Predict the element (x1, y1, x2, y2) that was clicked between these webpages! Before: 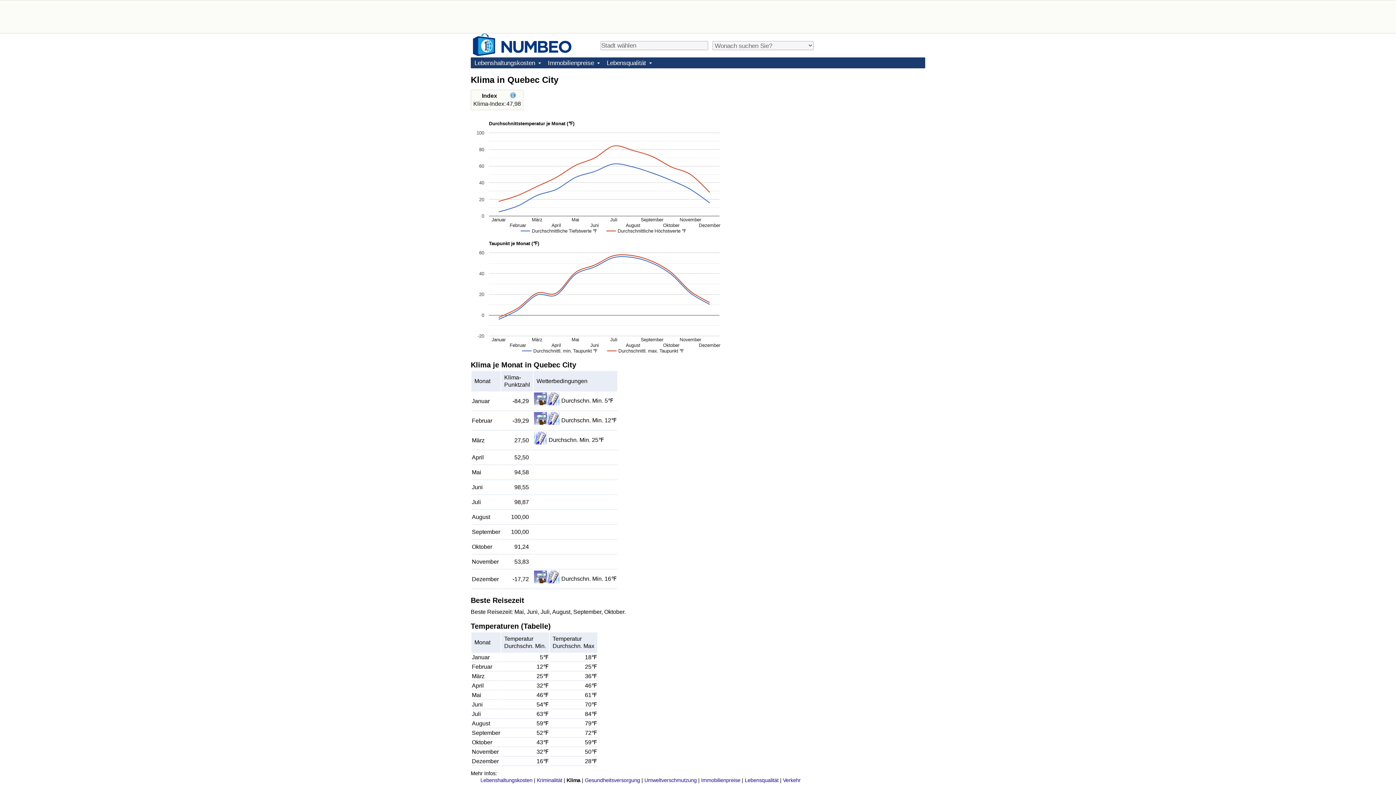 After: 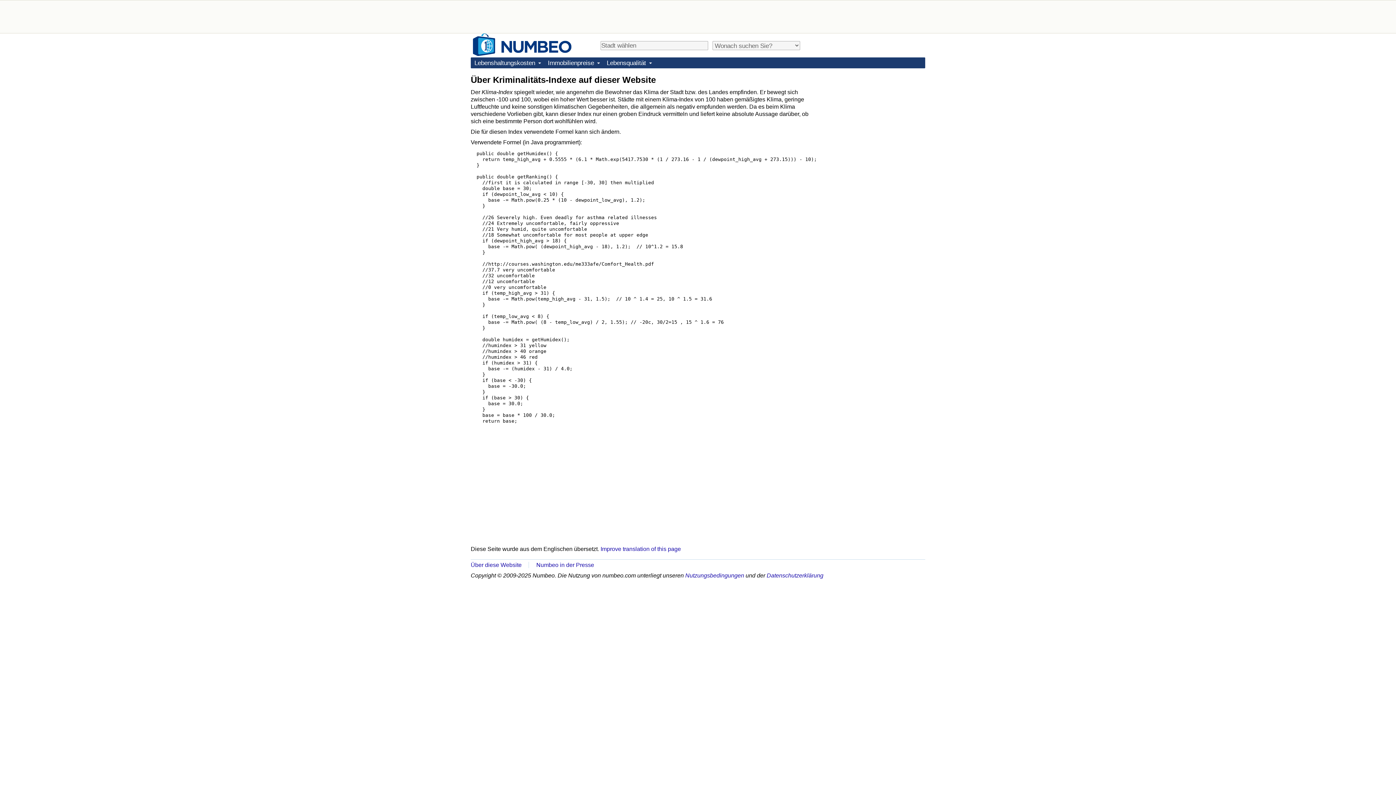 Action: bbox: (510, 92, 517, 98)